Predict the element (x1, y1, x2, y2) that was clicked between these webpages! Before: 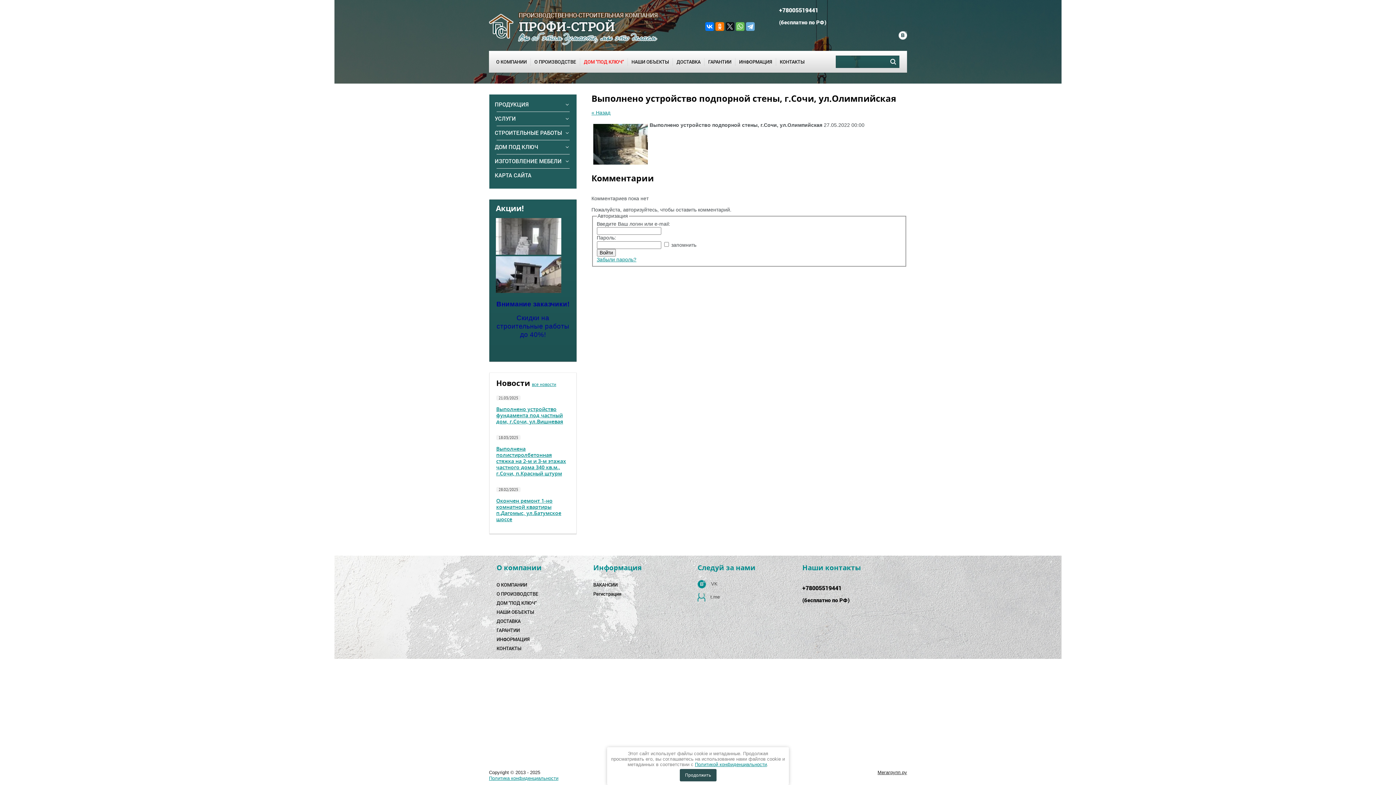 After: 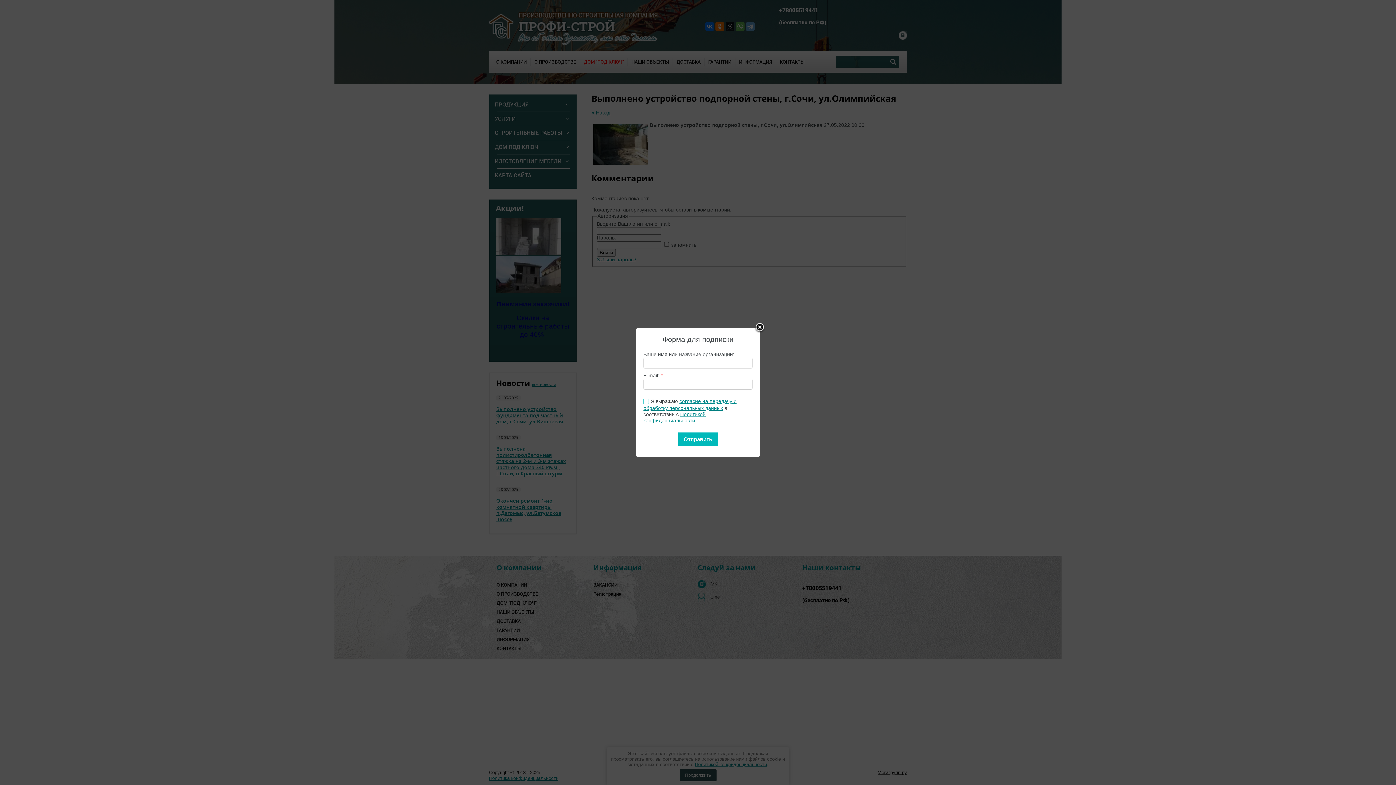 Action: label: t.me bbox: (697, 593, 720, 601)